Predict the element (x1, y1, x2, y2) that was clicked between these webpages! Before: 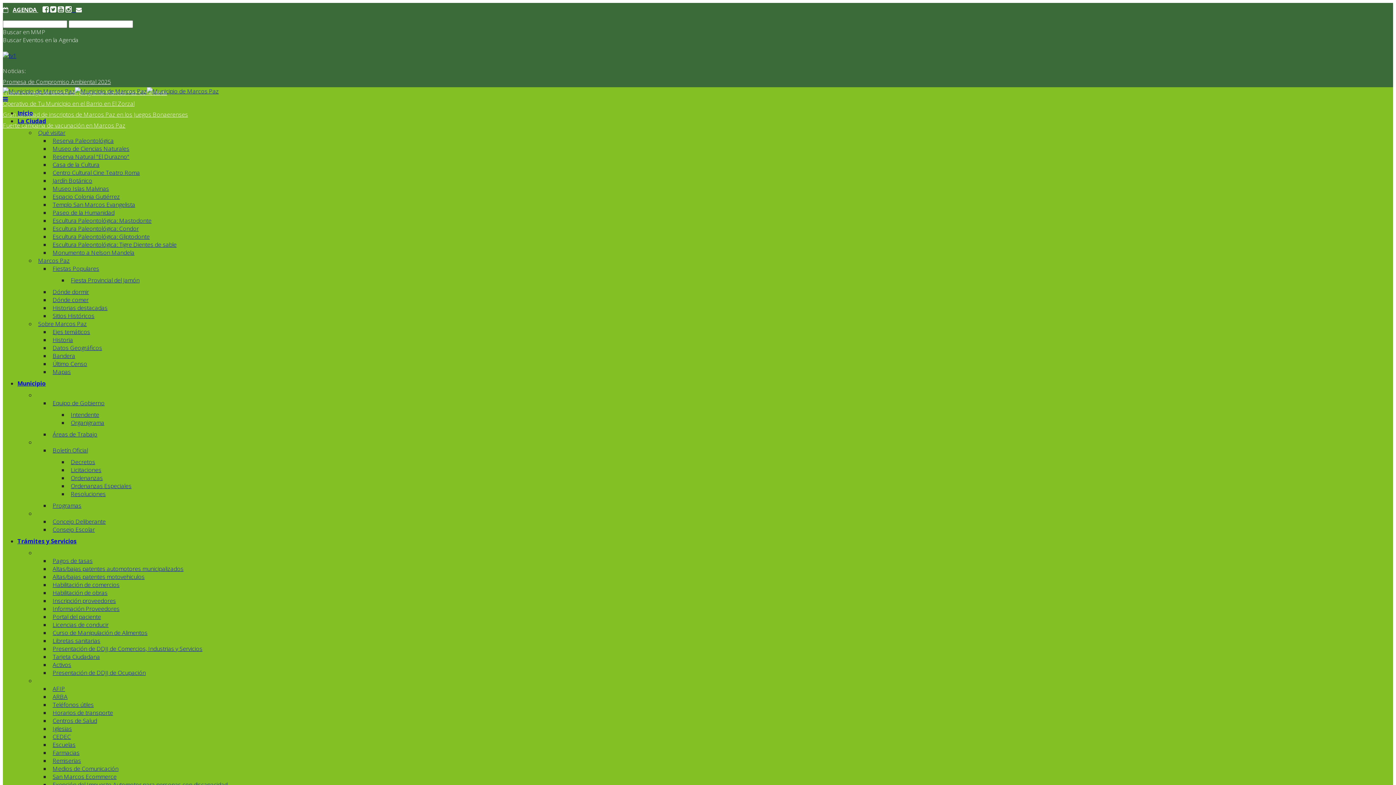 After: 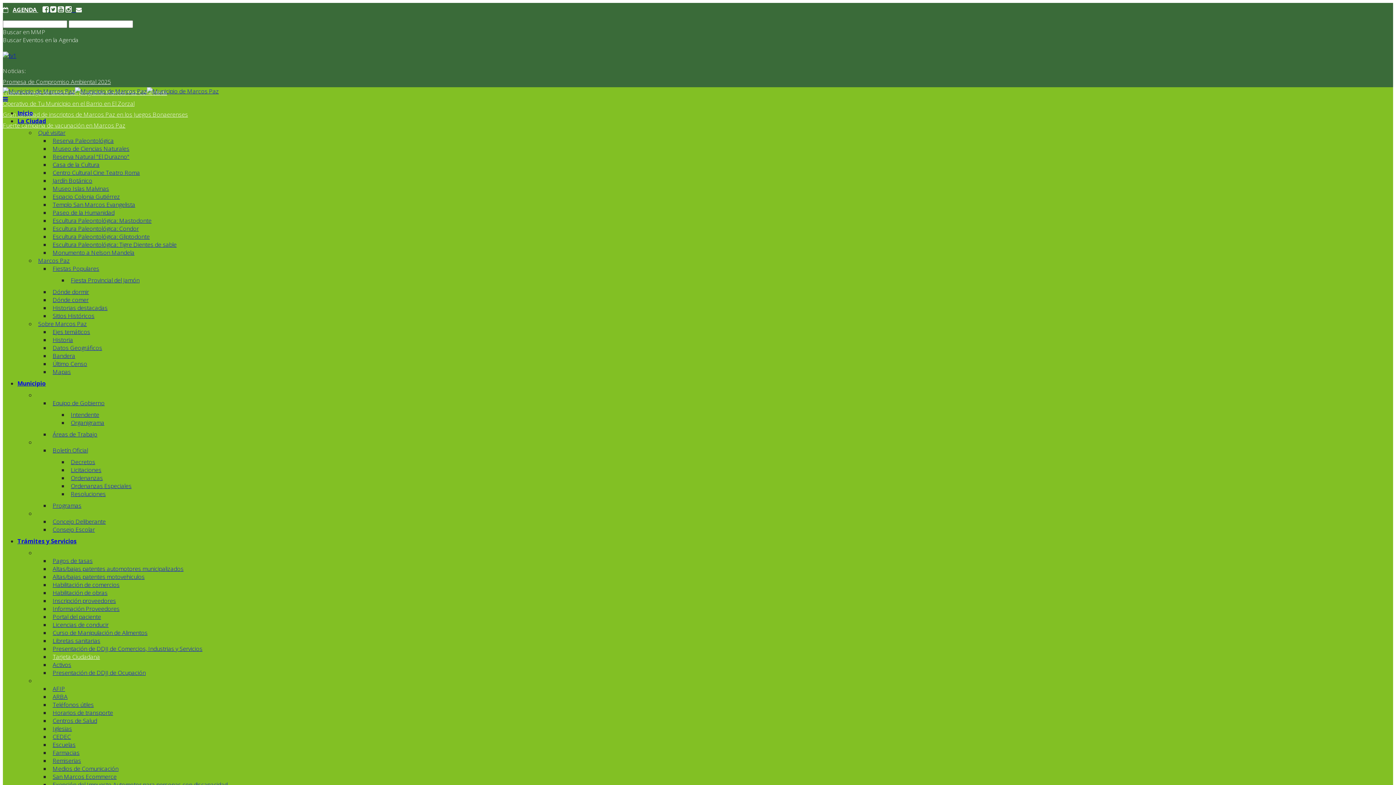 Action: bbox: (50, 651, 102, 662) label: Tarjeta Ciudadana